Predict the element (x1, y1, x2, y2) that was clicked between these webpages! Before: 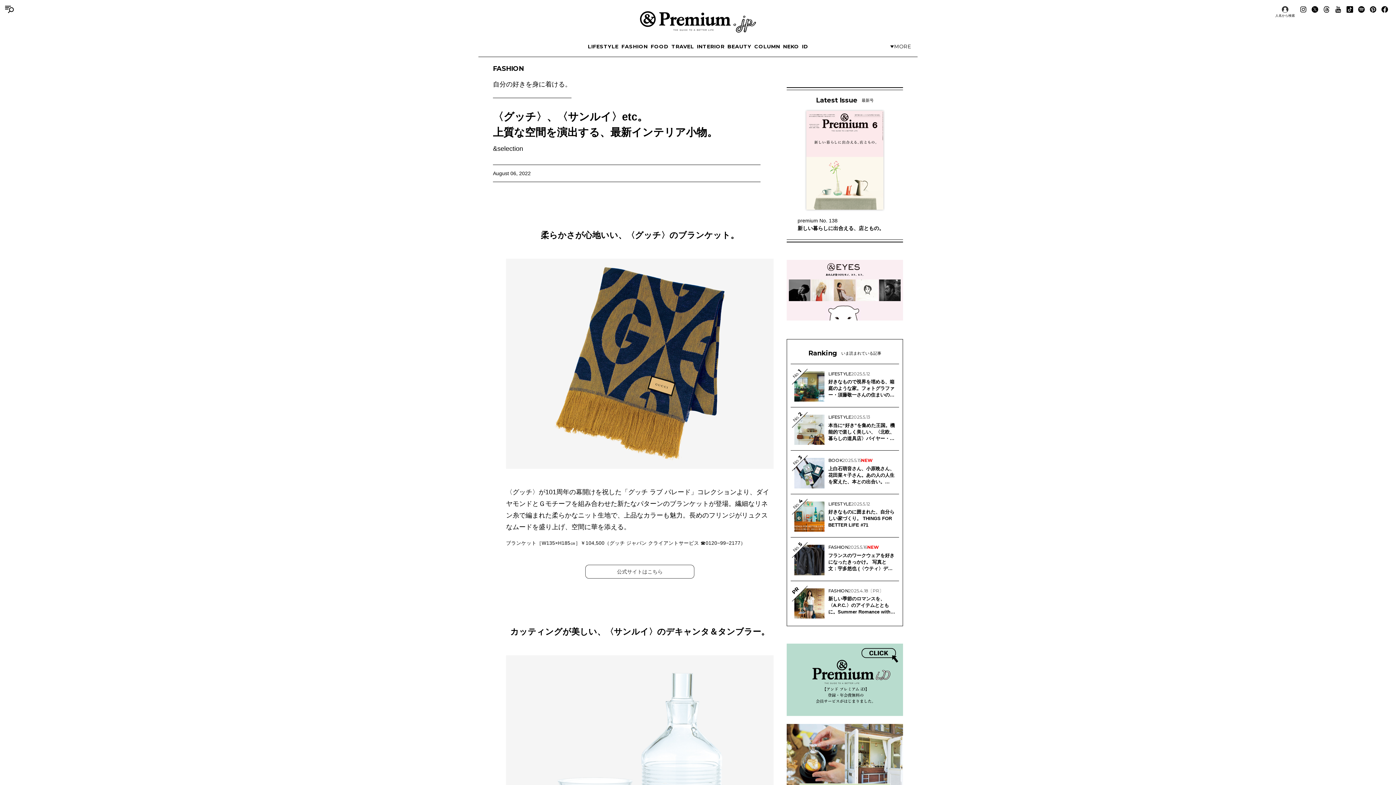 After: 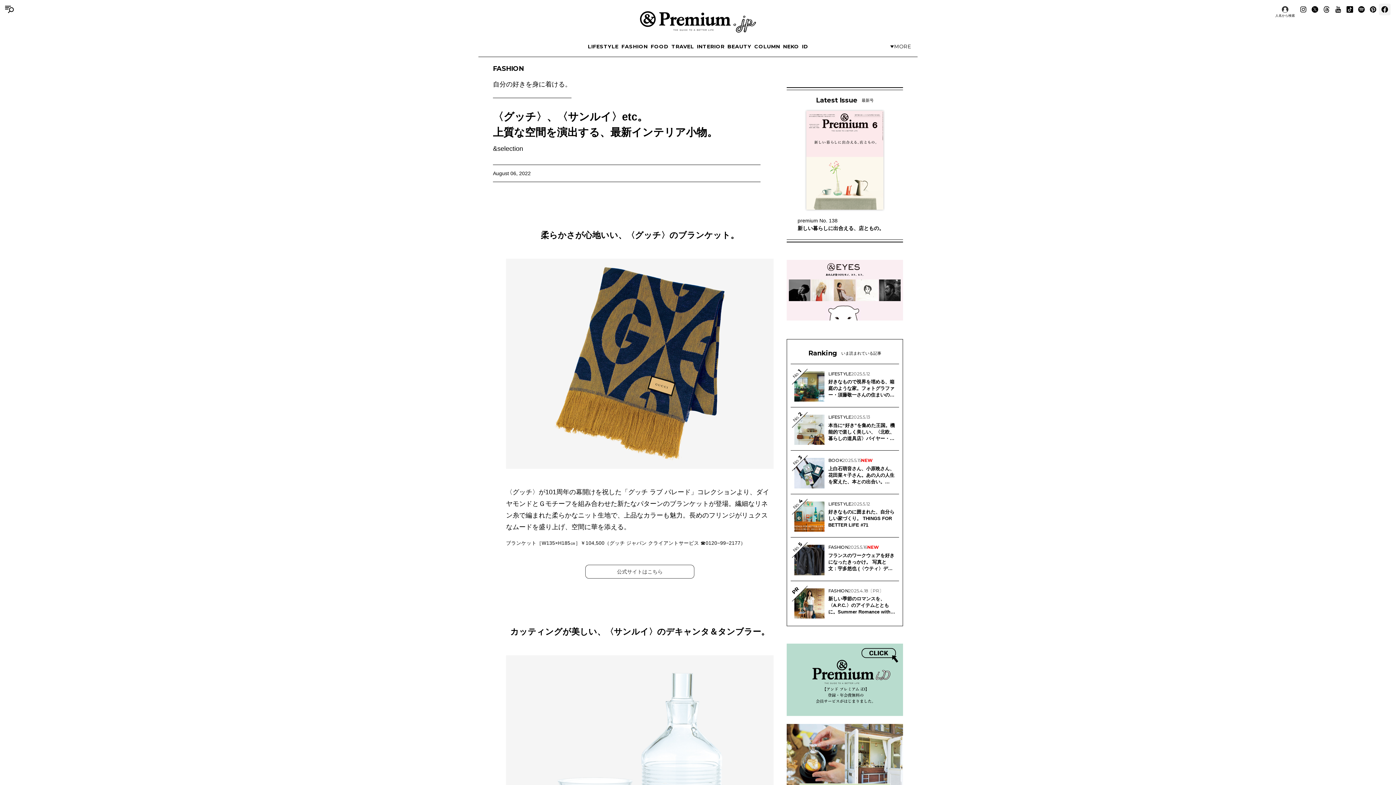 Action: label: Follow on Facebook bbox: (1379, 3, 1390, 15)